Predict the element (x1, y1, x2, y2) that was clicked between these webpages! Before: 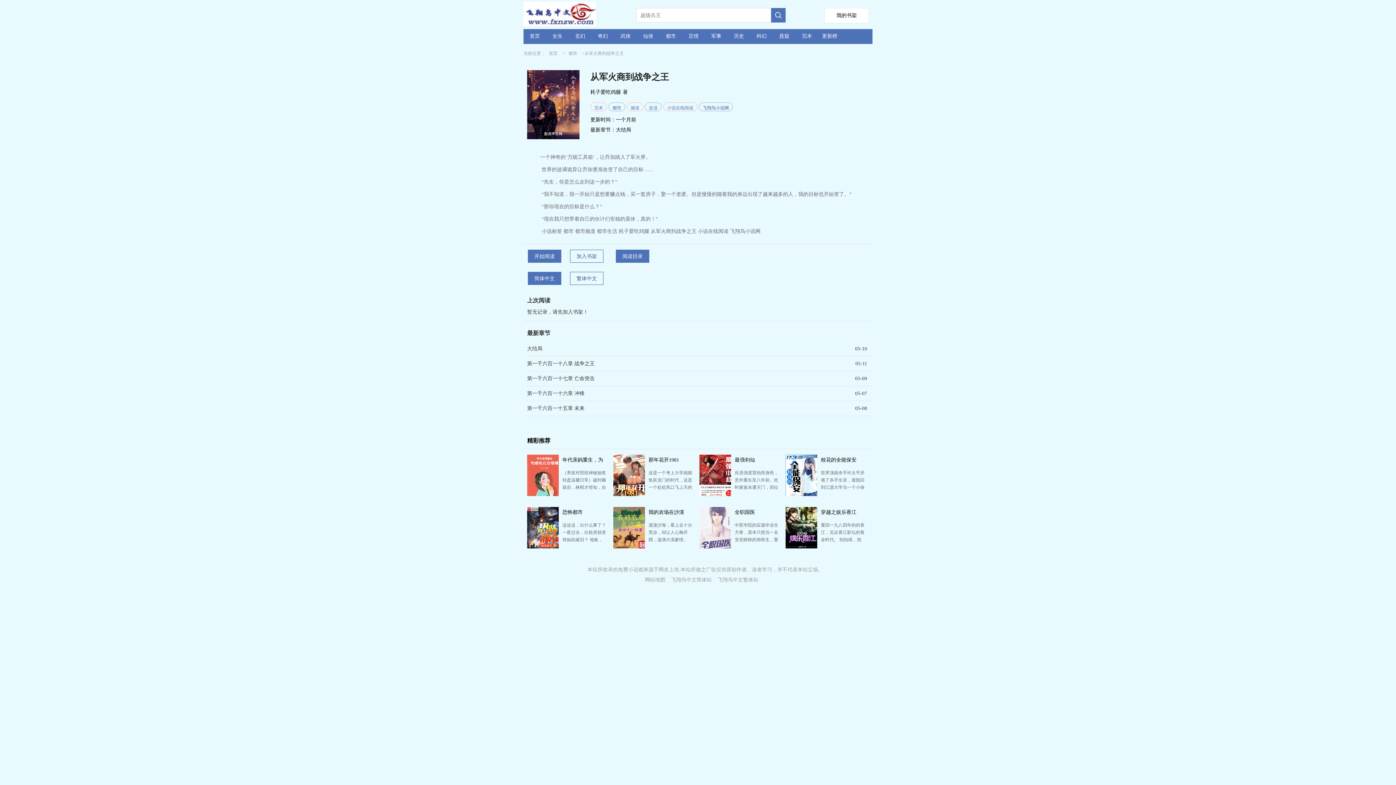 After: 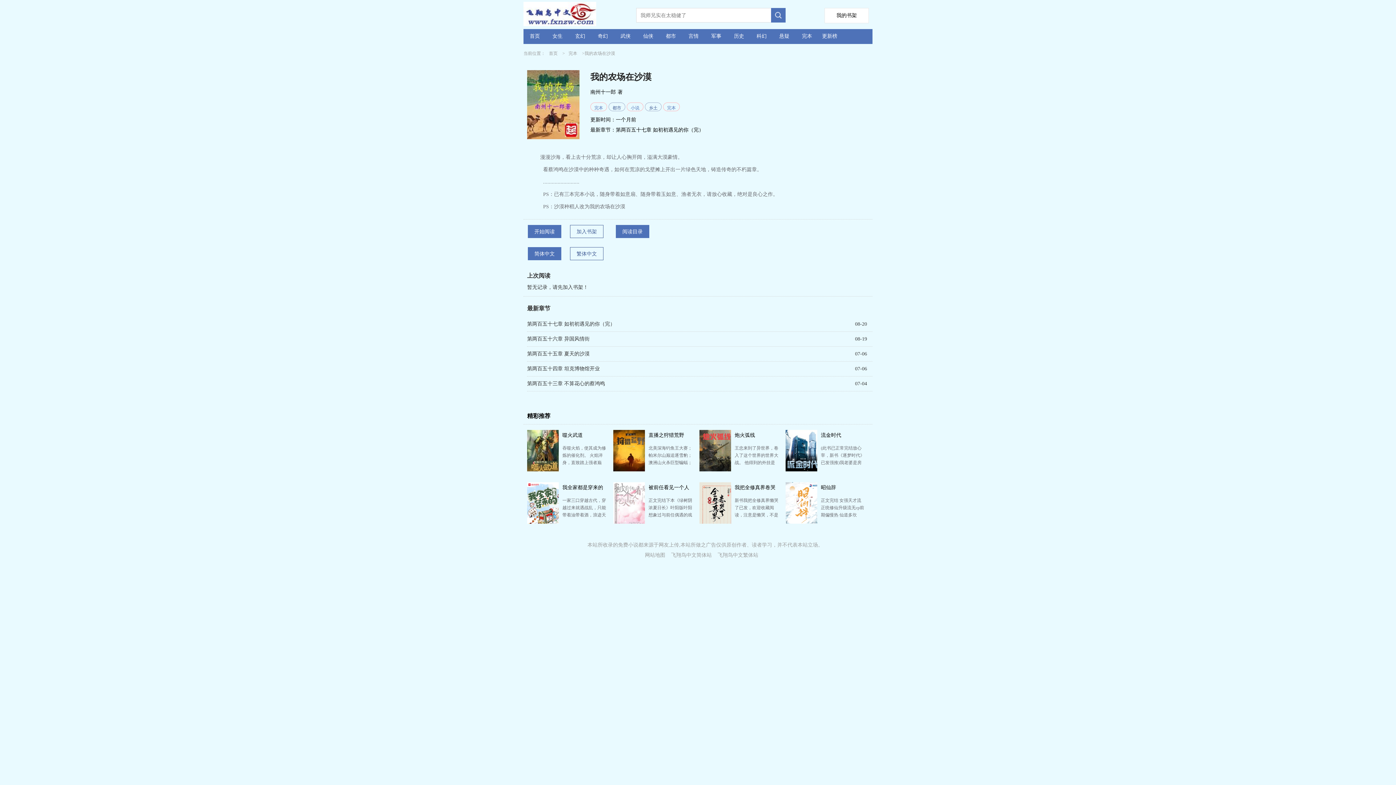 Action: bbox: (648, 509, 684, 515) label: 我的农场在沙漠